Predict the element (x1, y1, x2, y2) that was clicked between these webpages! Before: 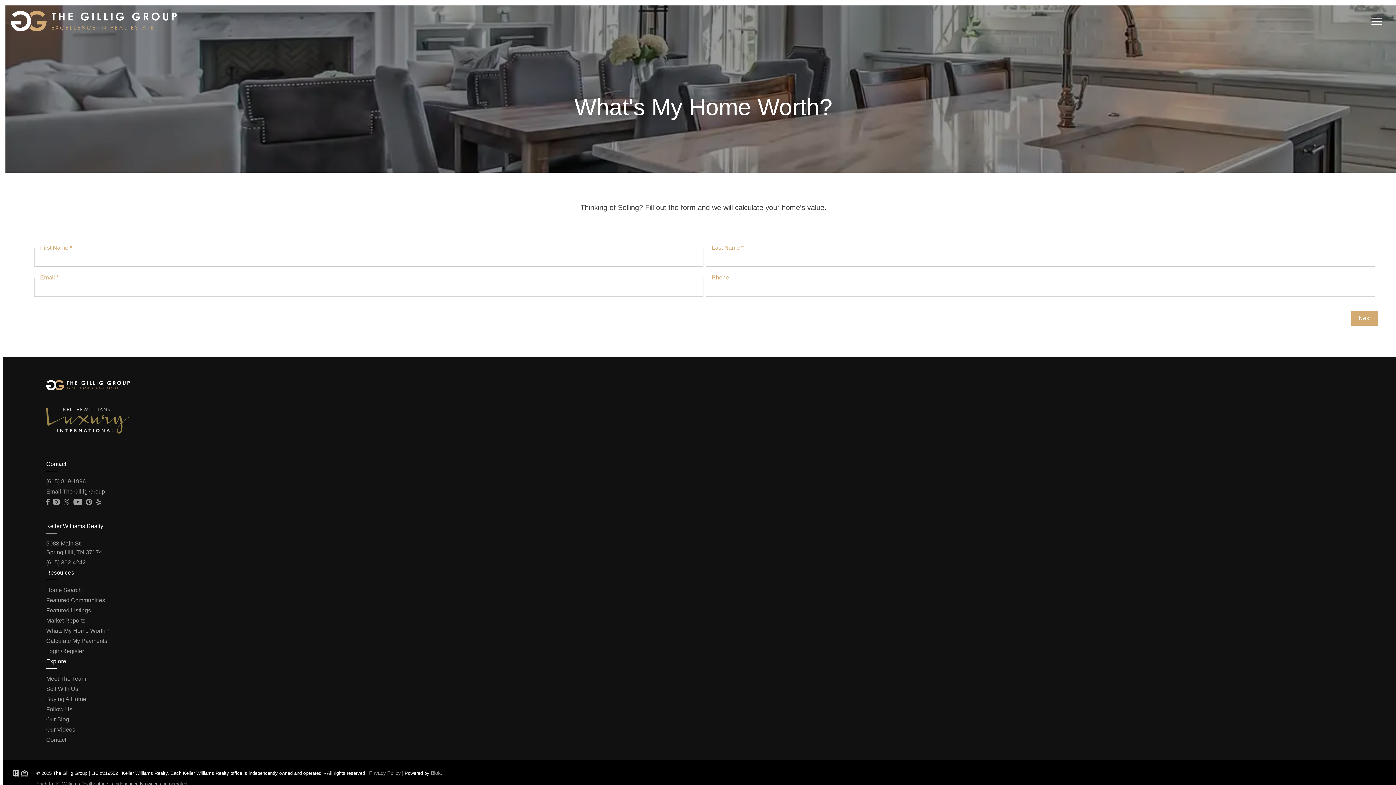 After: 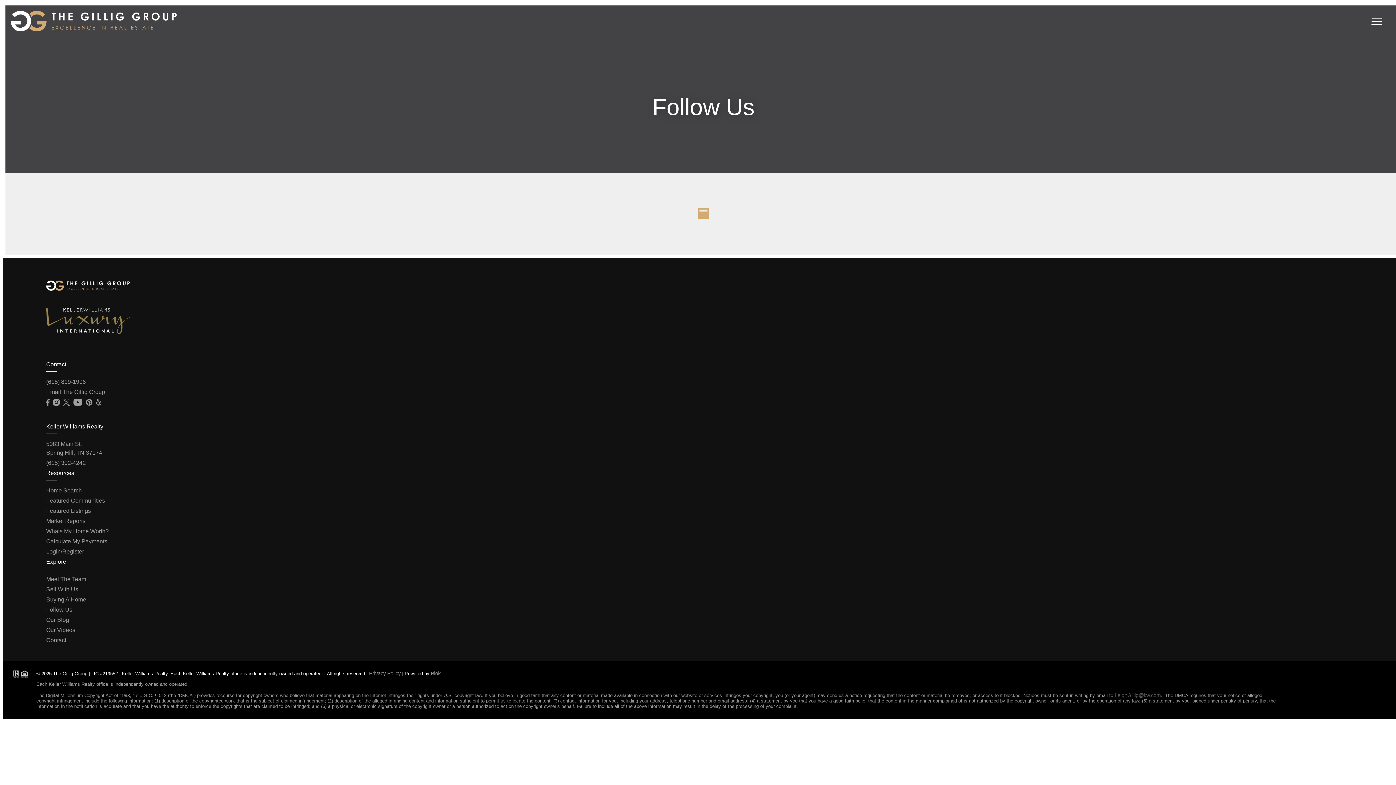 Action: bbox: (46, 706, 72, 712) label: Follow Us